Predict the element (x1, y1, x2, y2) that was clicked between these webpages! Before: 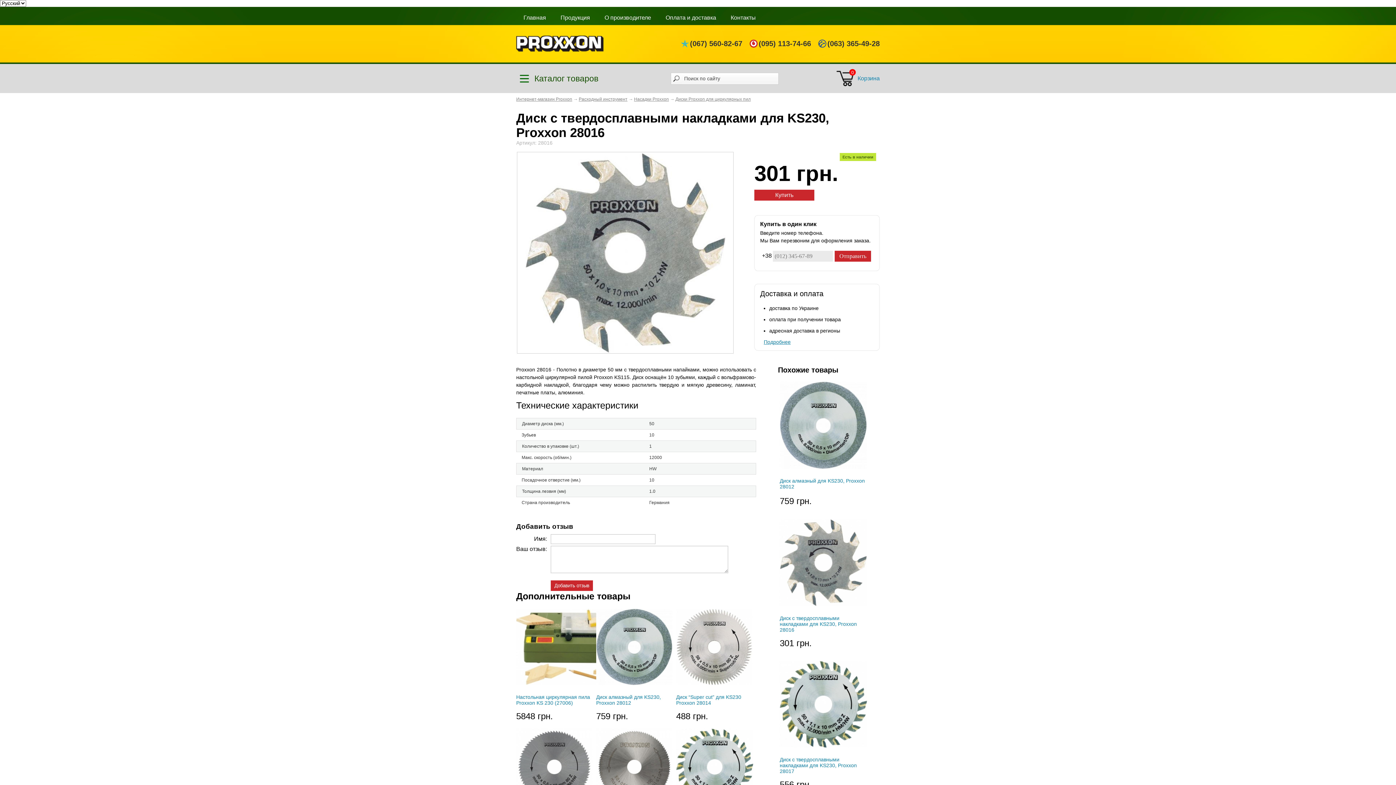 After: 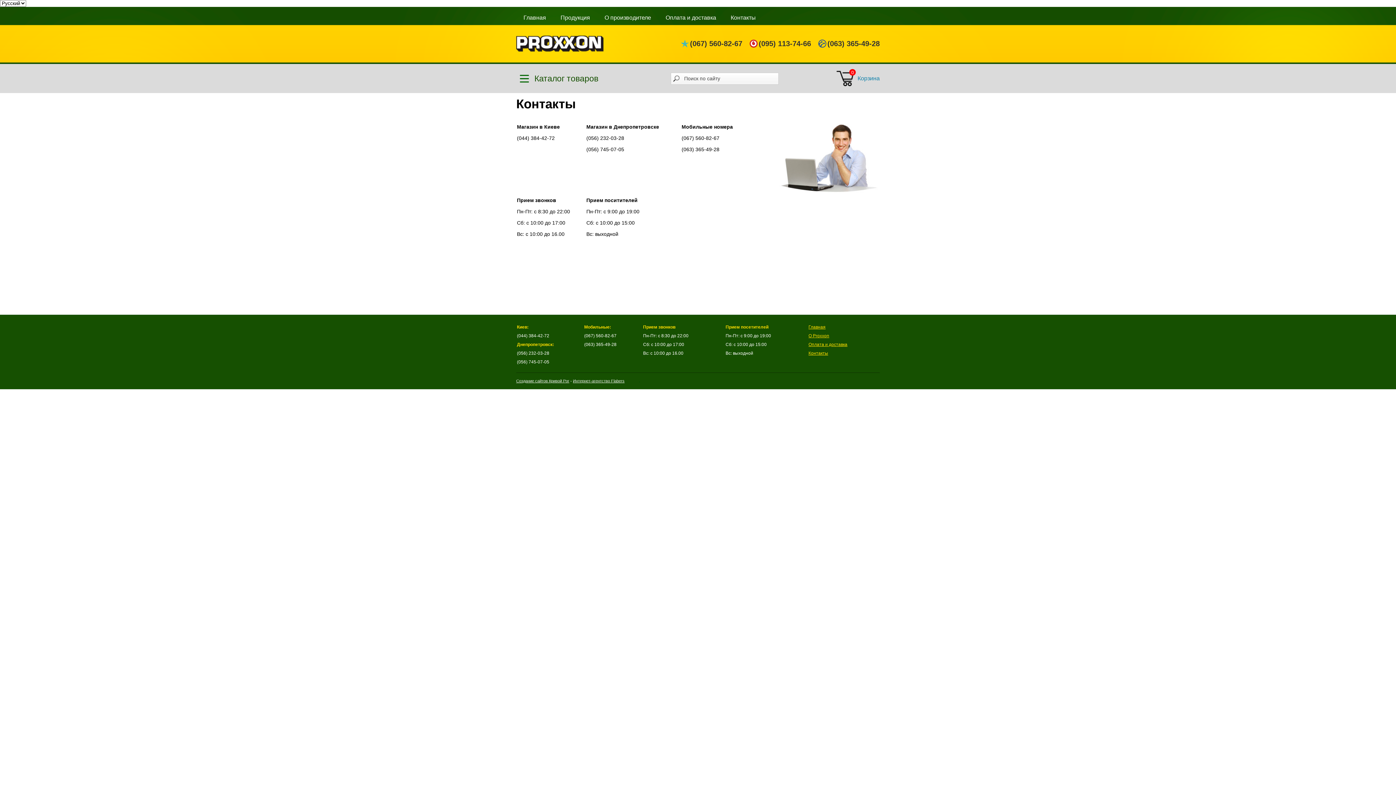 Action: label: Контакты bbox: (723, 11, 763, 24)